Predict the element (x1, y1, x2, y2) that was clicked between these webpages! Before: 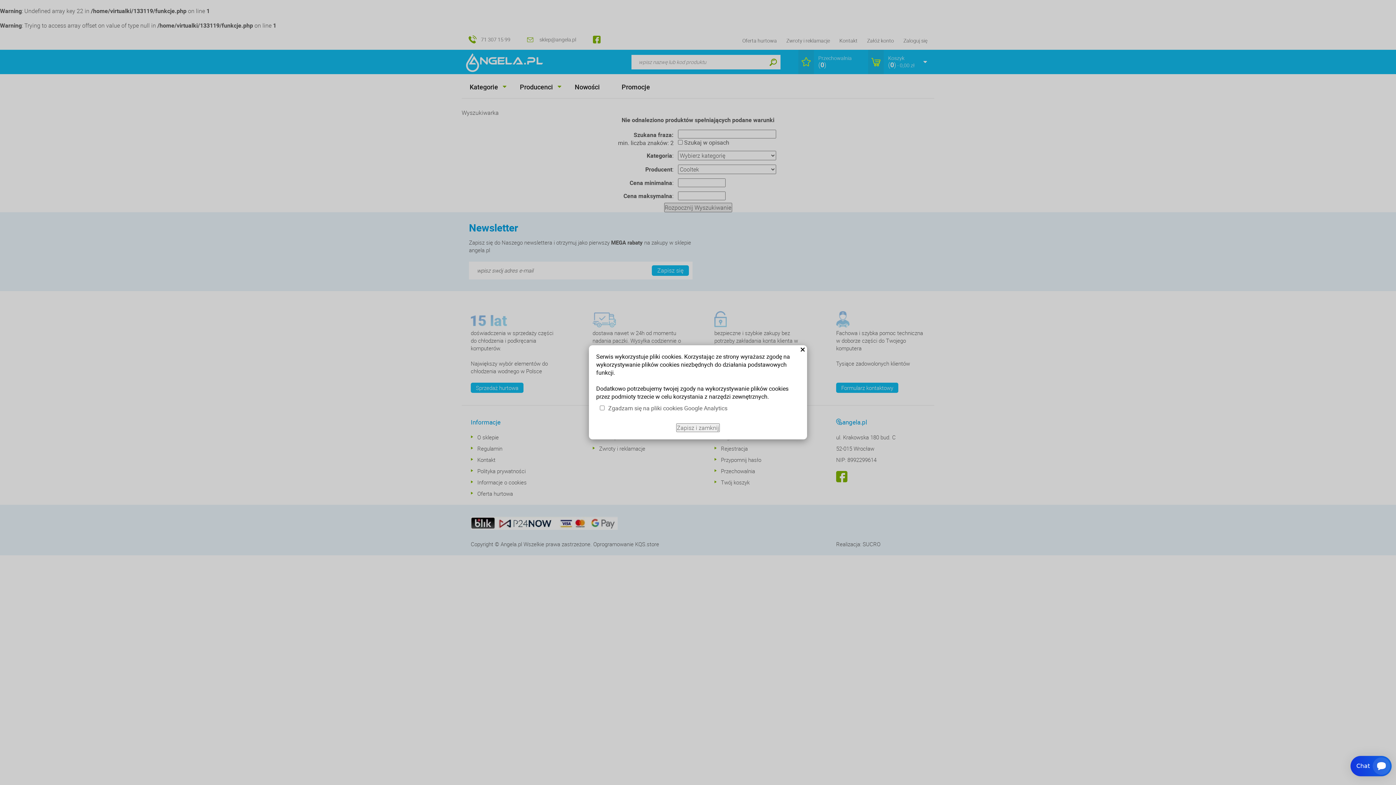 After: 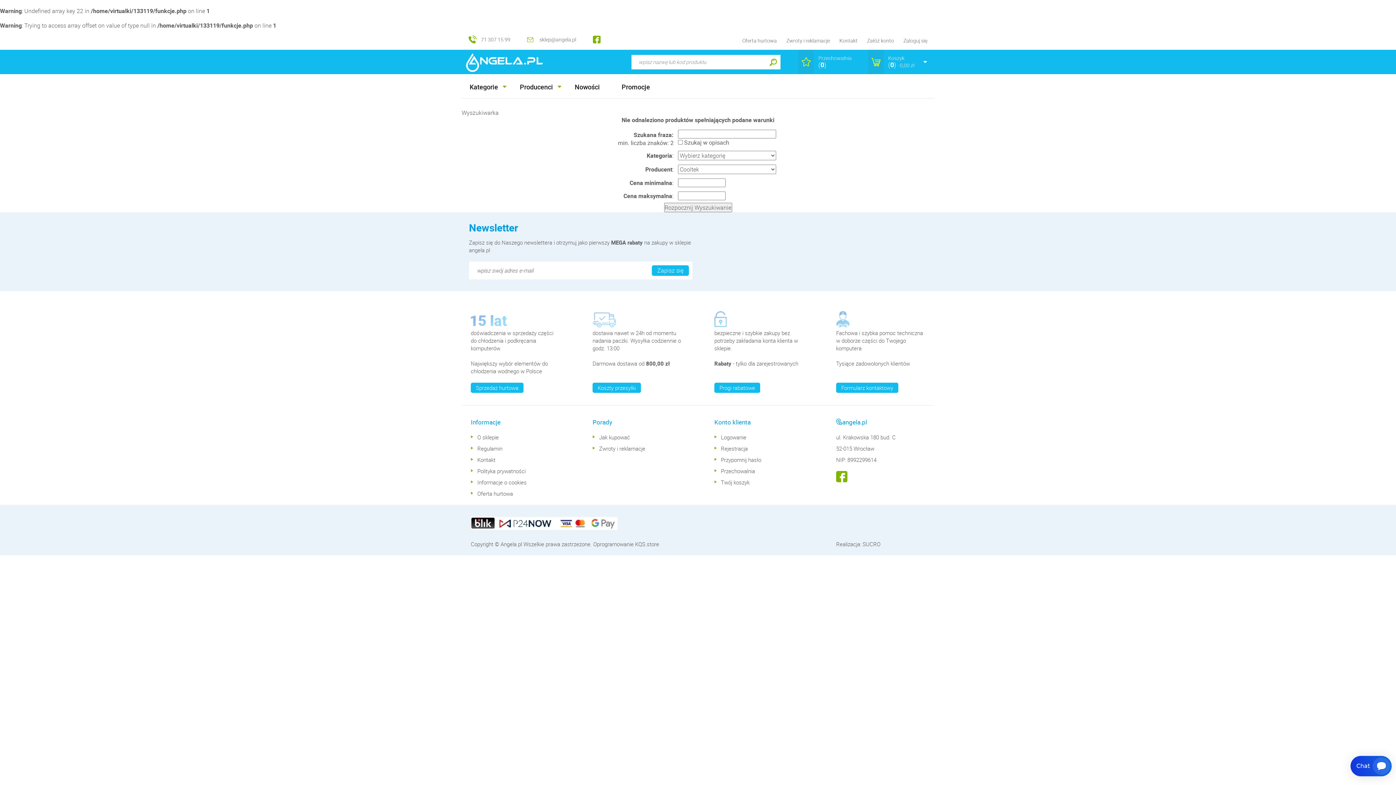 Action: label: Zapisz i zamknij bbox: (676, 423, 720, 432)